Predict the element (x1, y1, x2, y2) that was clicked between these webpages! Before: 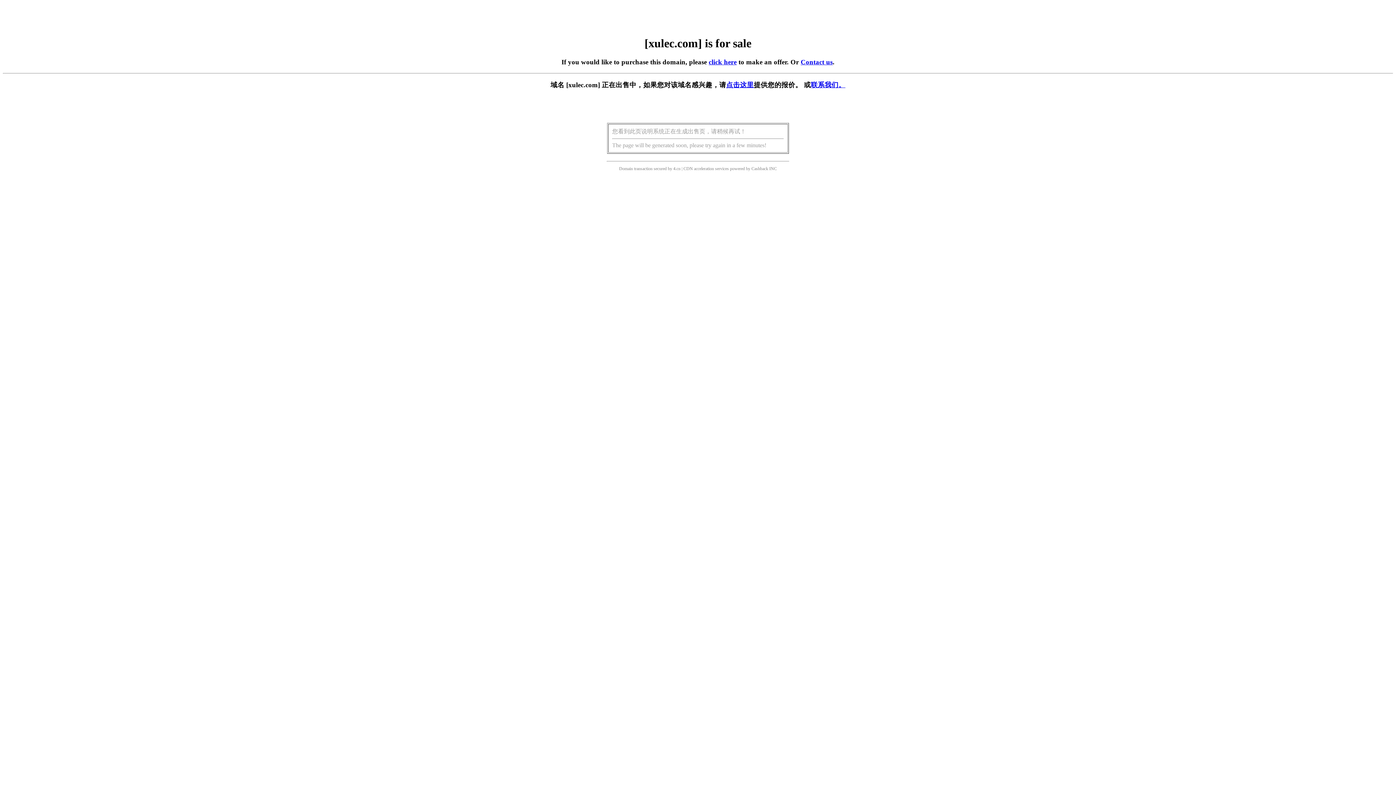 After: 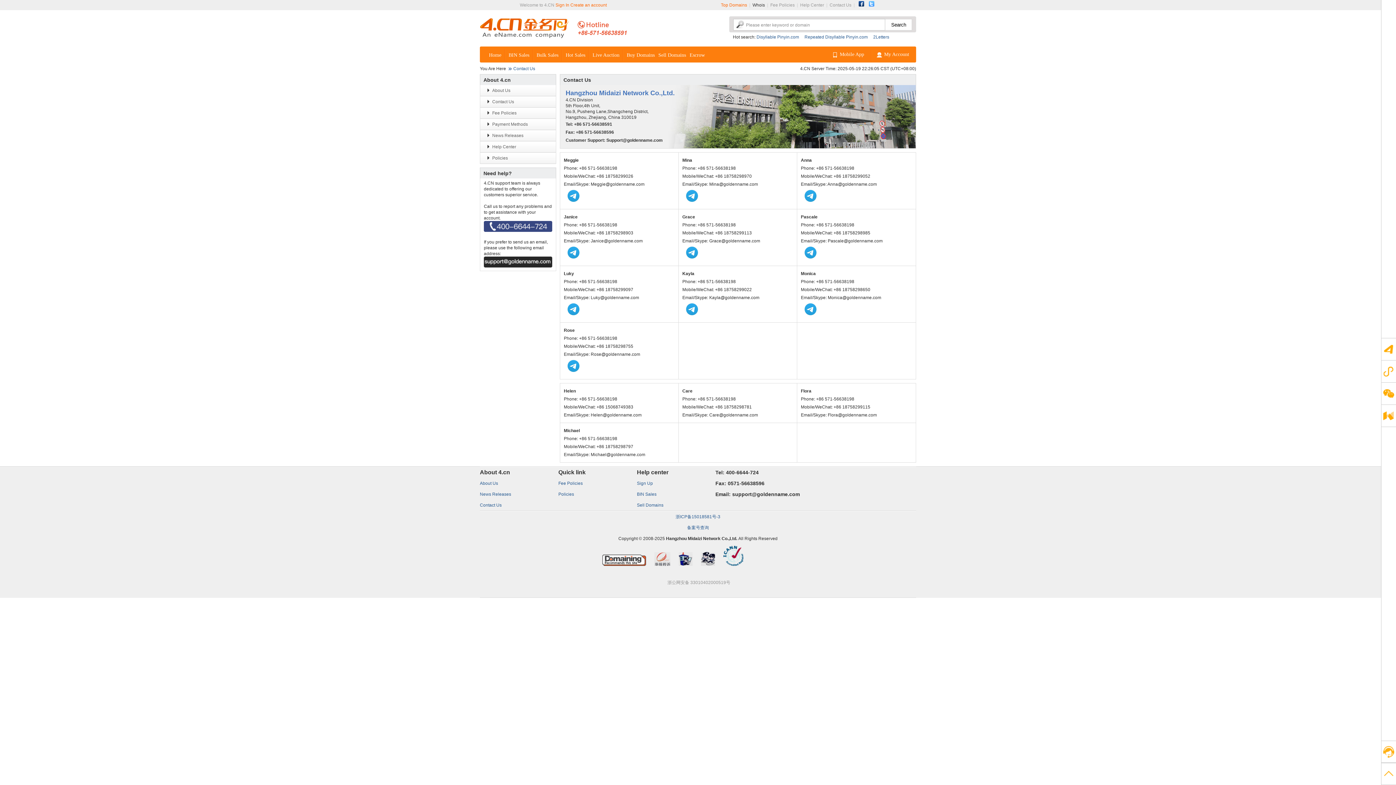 Action: label: Contact us bbox: (800, 58, 832, 65)